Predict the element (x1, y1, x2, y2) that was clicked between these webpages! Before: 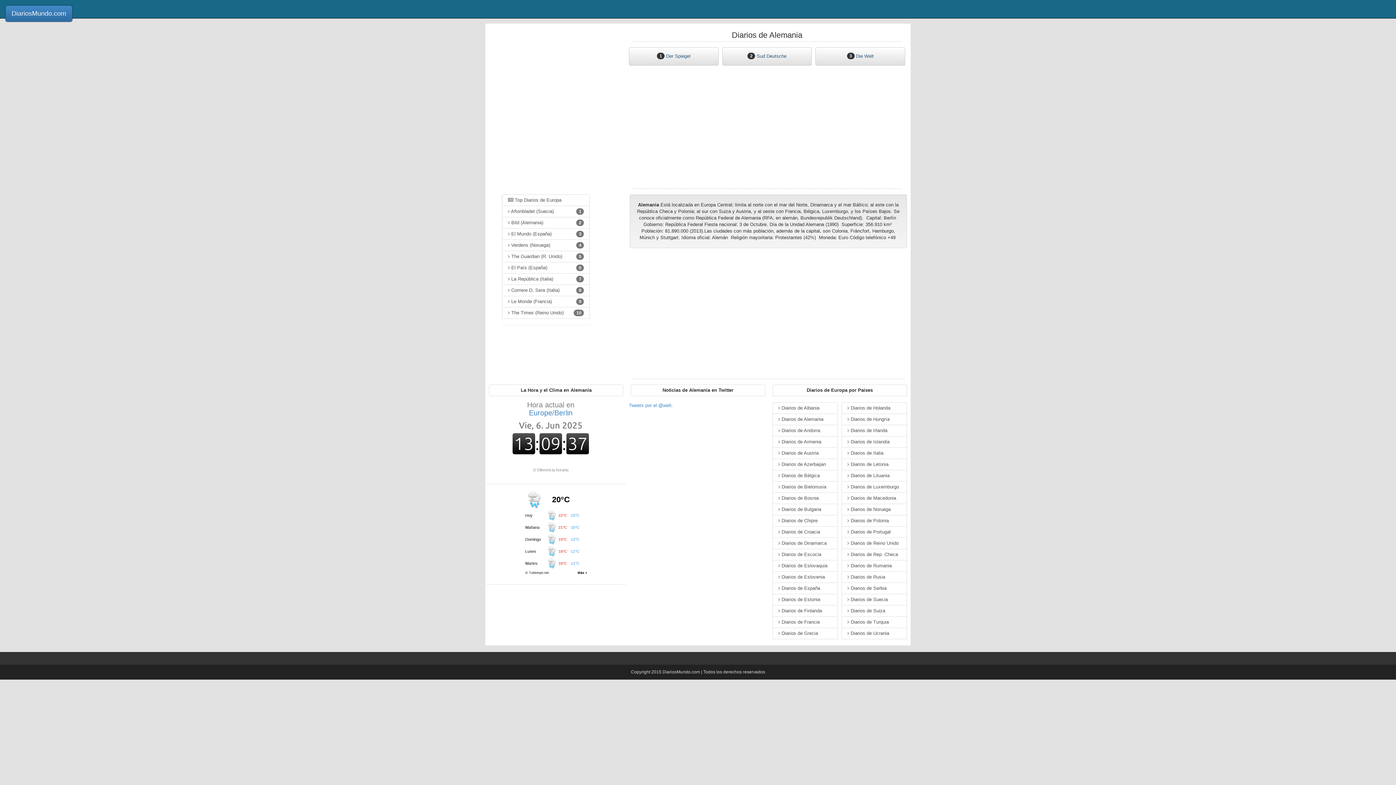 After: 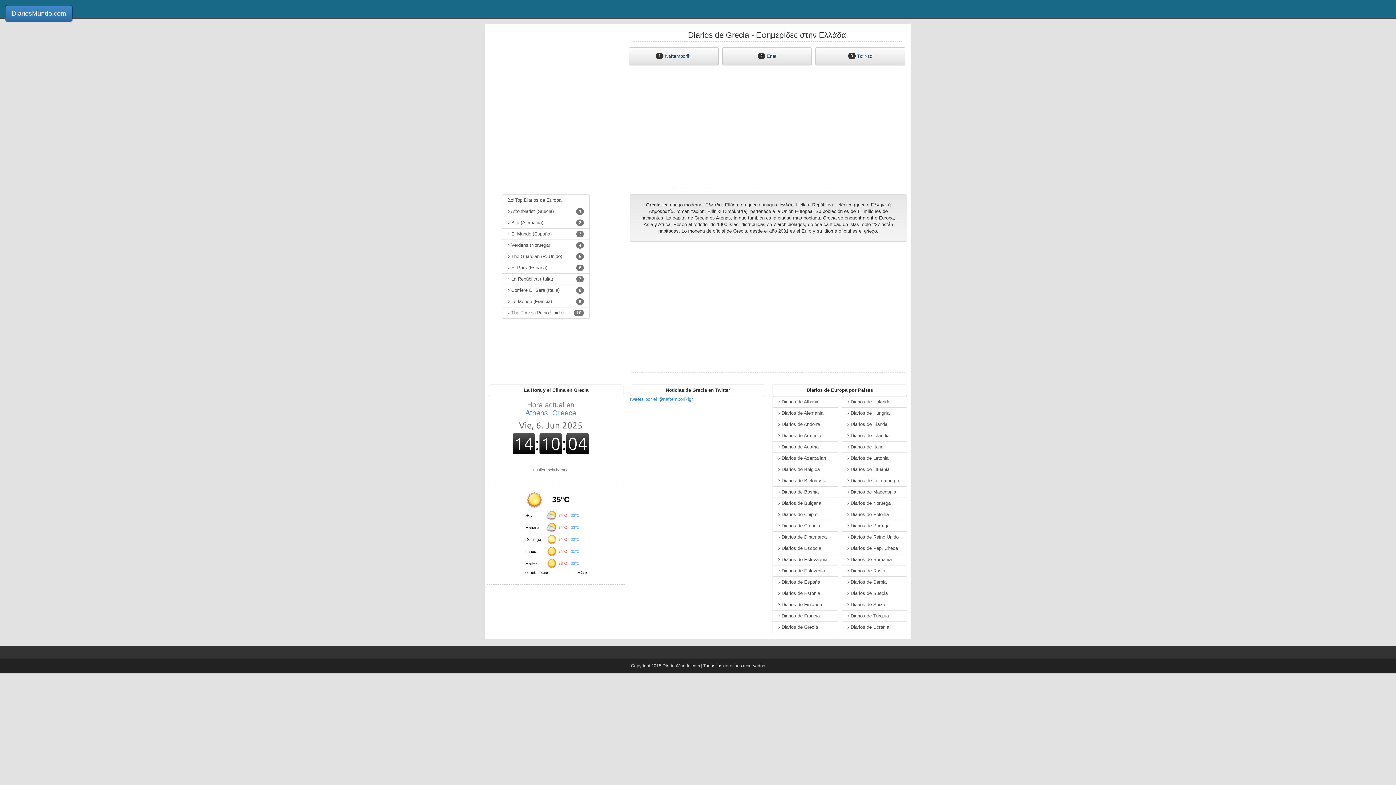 Action: bbox: (772, 628, 838, 639) label:  Diarios de Grecia